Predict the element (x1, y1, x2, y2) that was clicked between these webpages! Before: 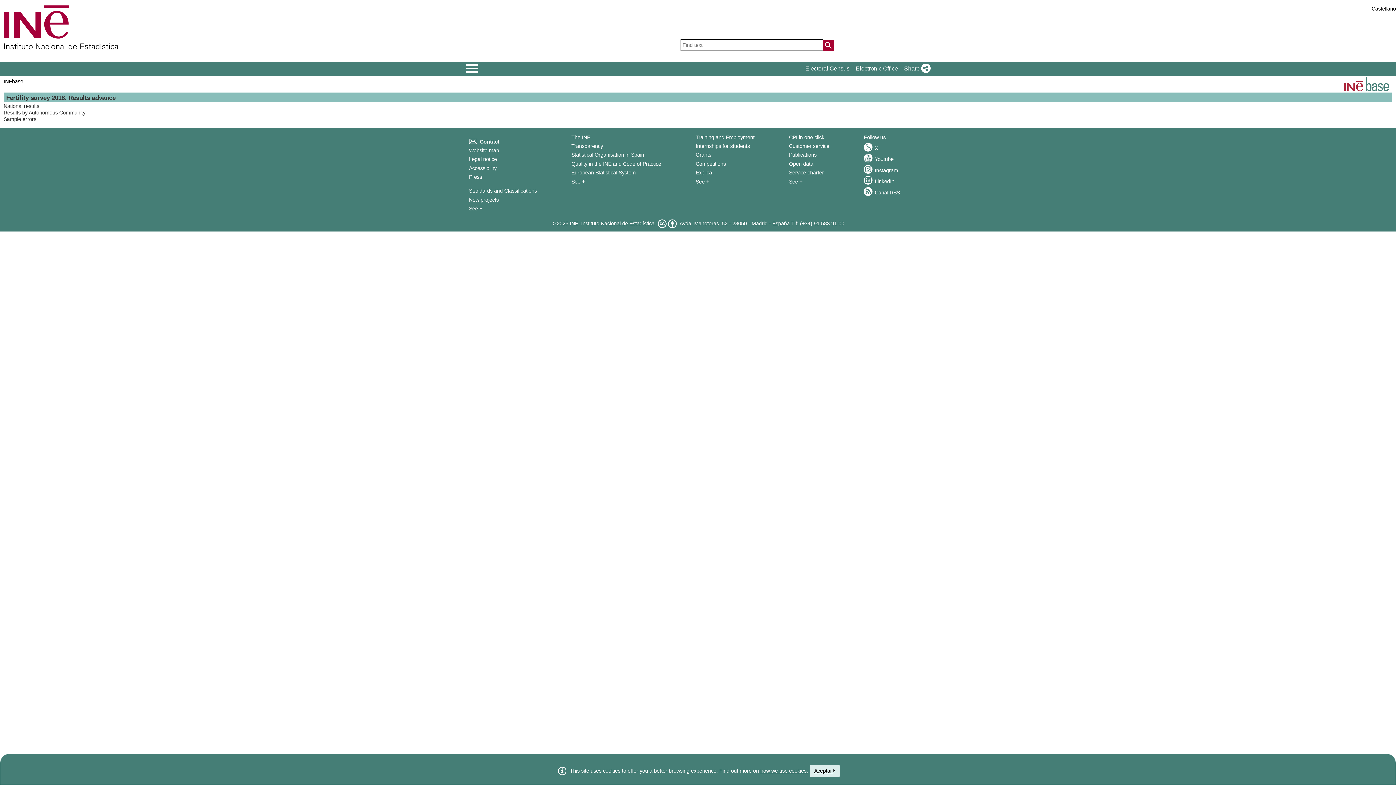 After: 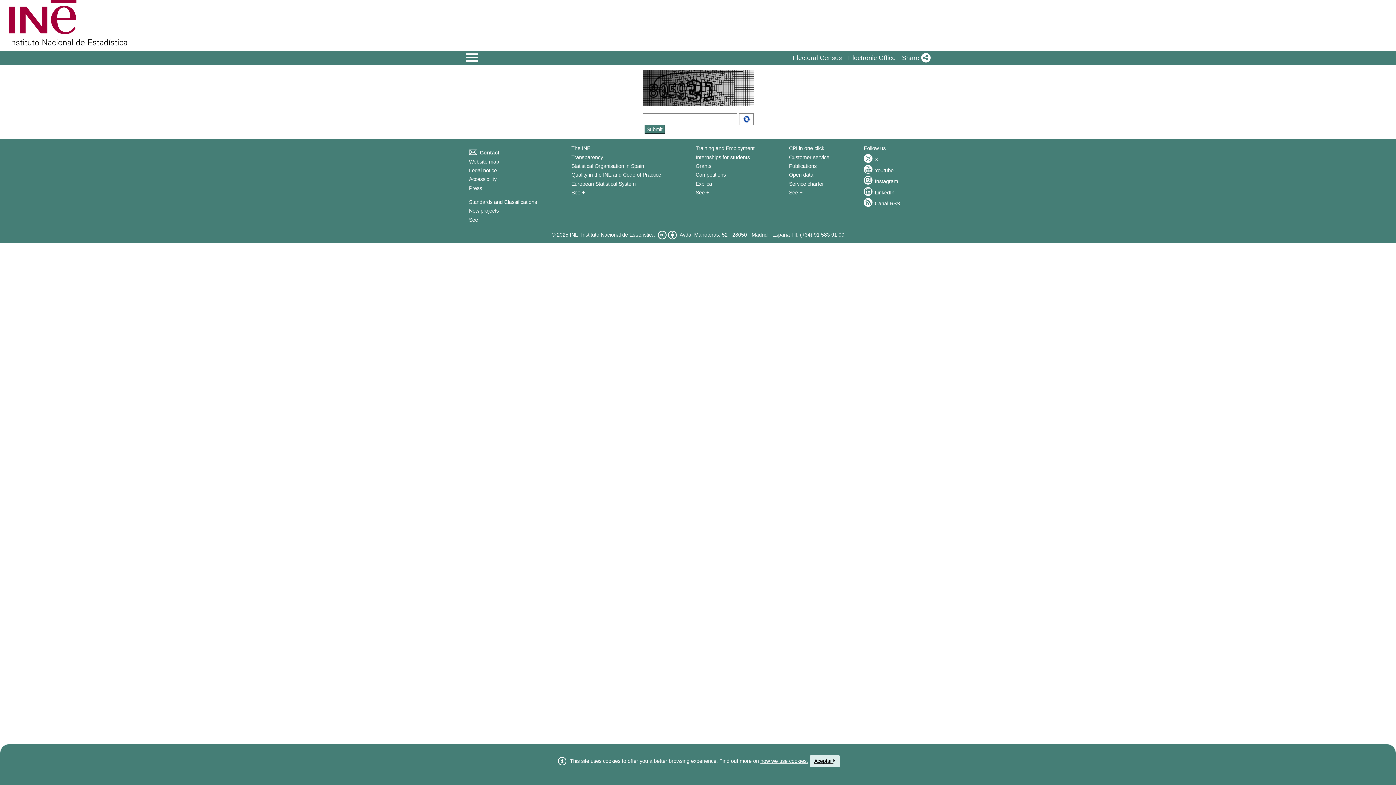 Action: bbox: (469, 138, 499, 144) label:  Contact